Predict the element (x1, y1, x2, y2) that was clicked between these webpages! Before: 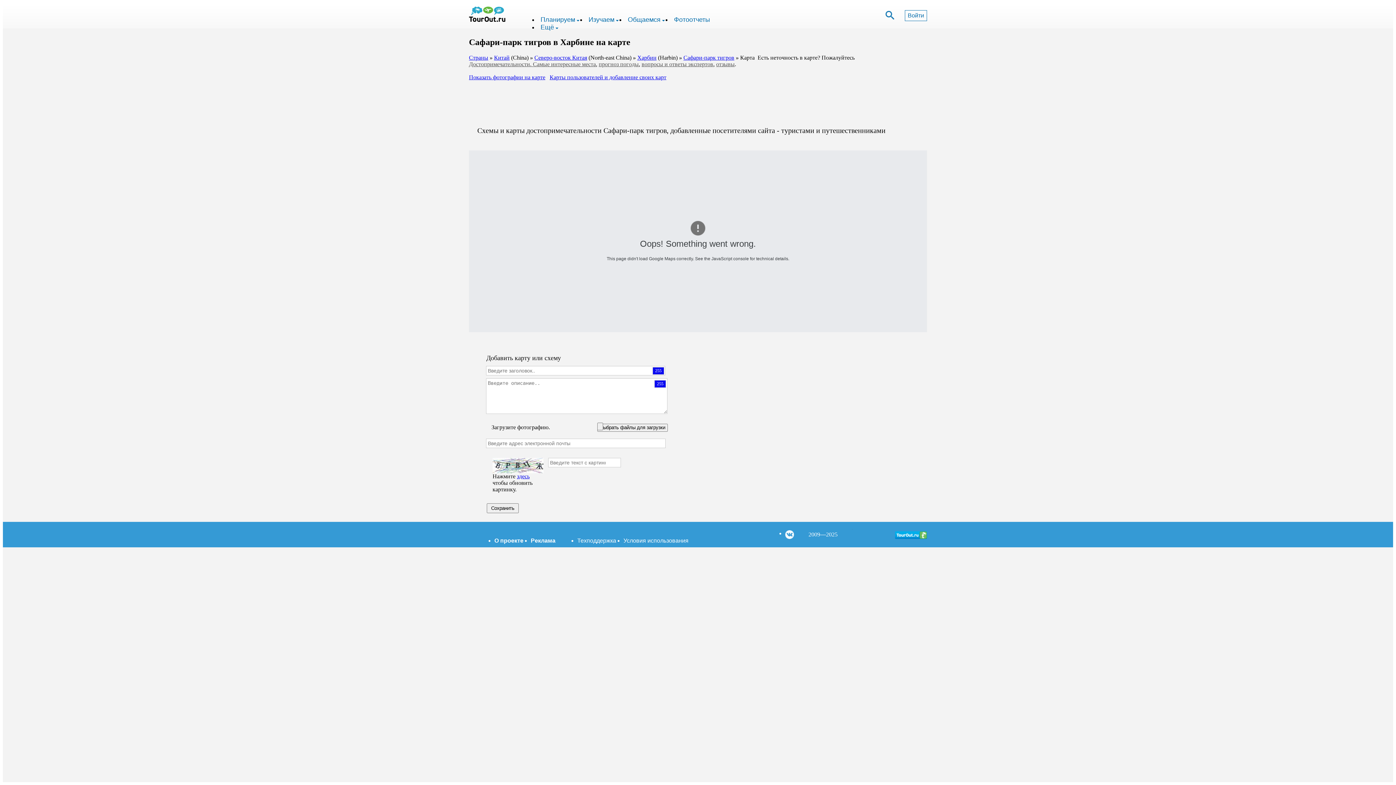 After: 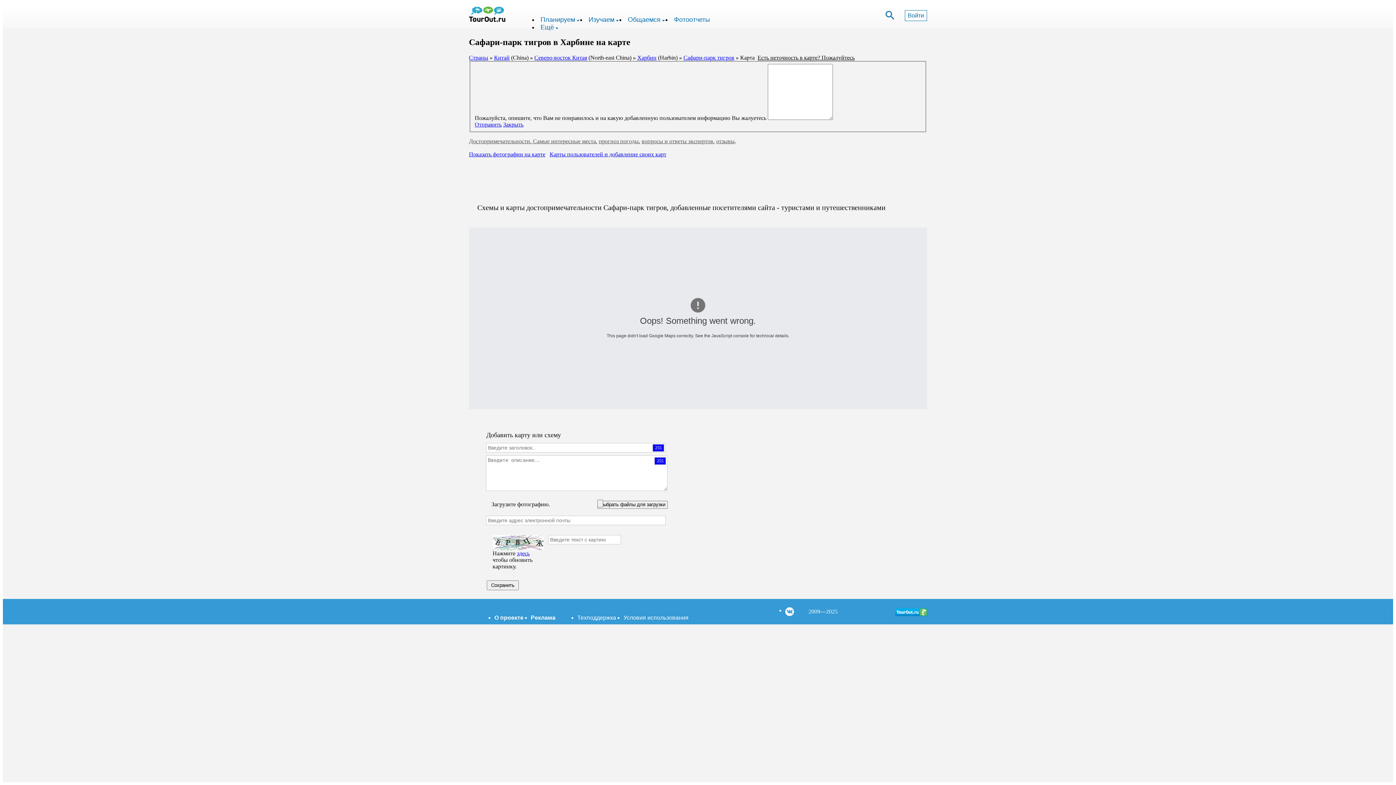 Action: label: Есть неточность в карте? Пожалуйтесь bbox: (757, 54, 854, 60)